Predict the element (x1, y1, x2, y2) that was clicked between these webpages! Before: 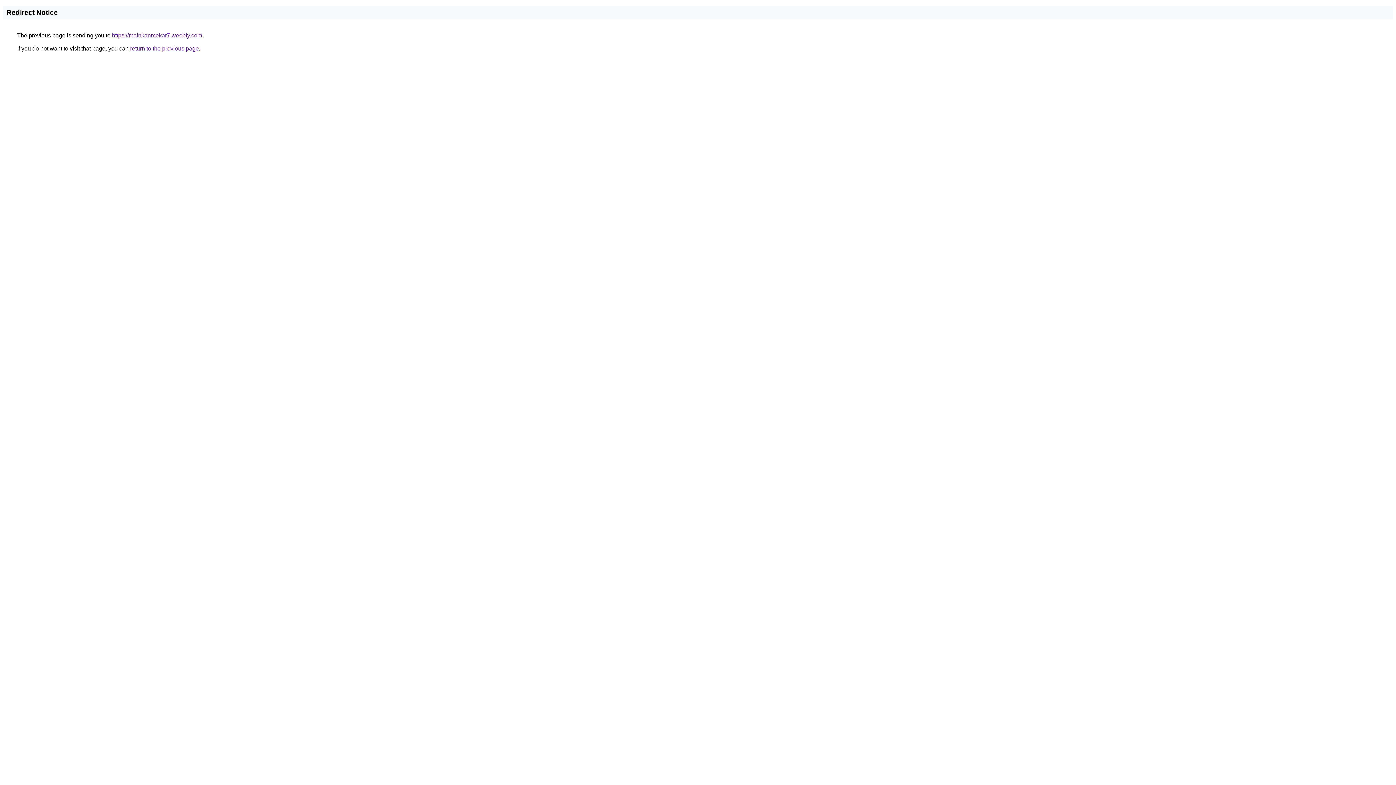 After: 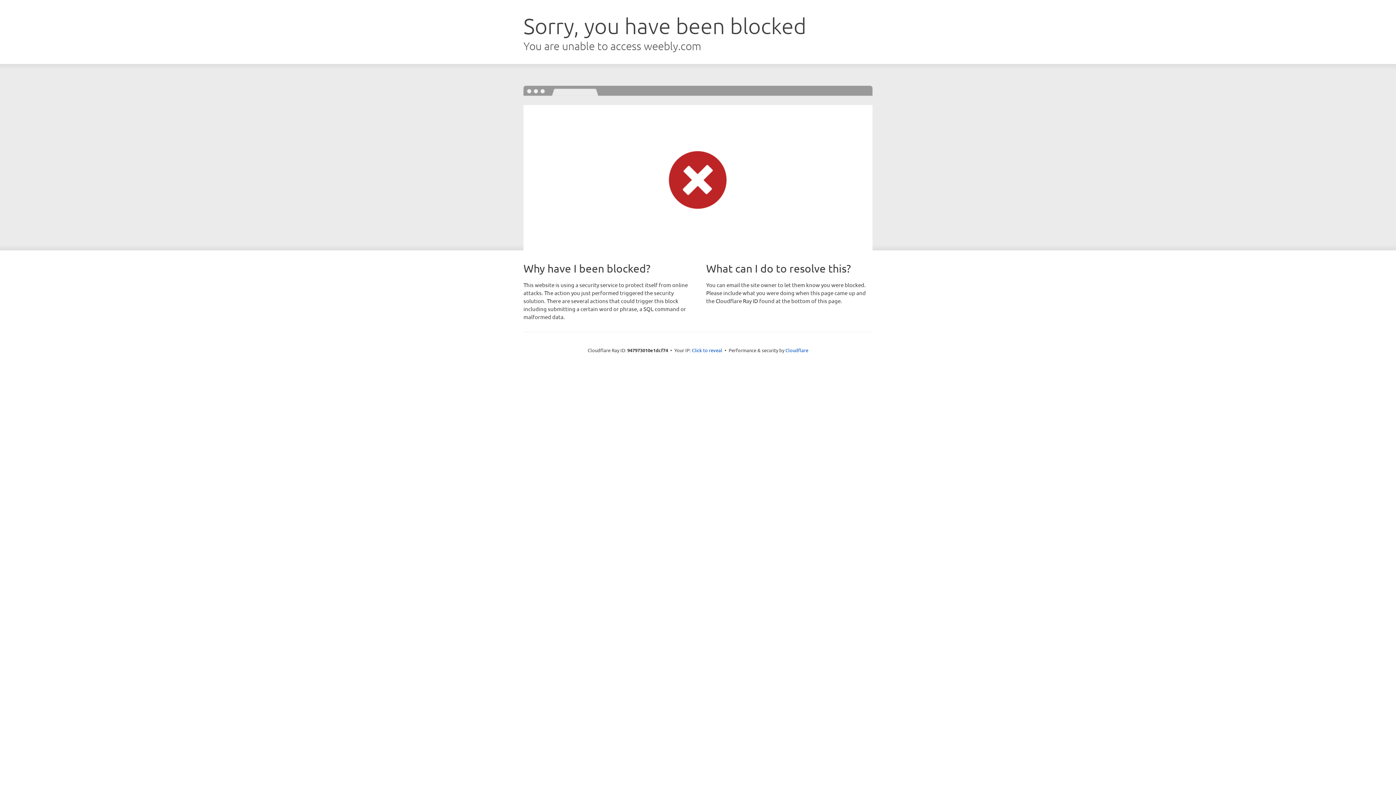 Action: label: https://mainkanmekar7.weebly.com bbox: (112, 32, 202, 38)